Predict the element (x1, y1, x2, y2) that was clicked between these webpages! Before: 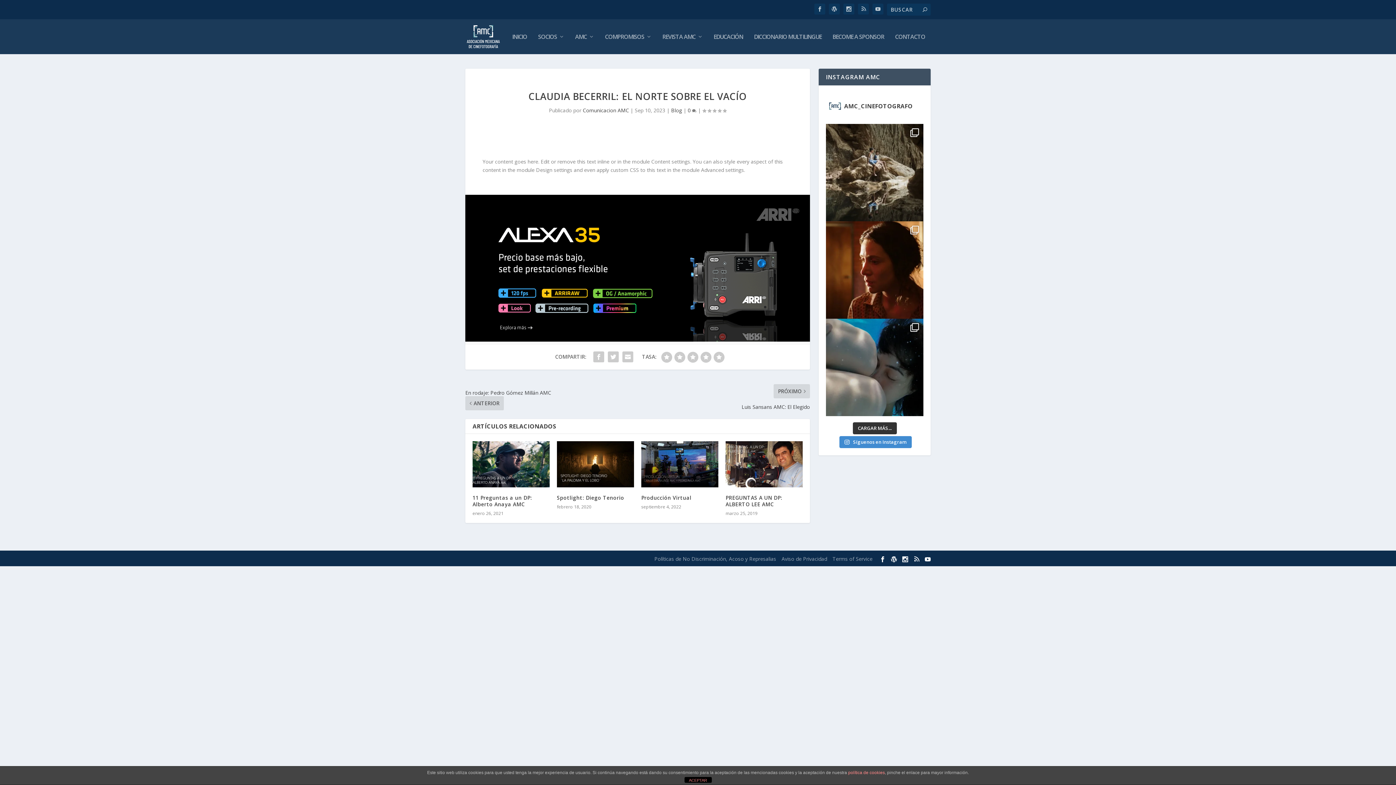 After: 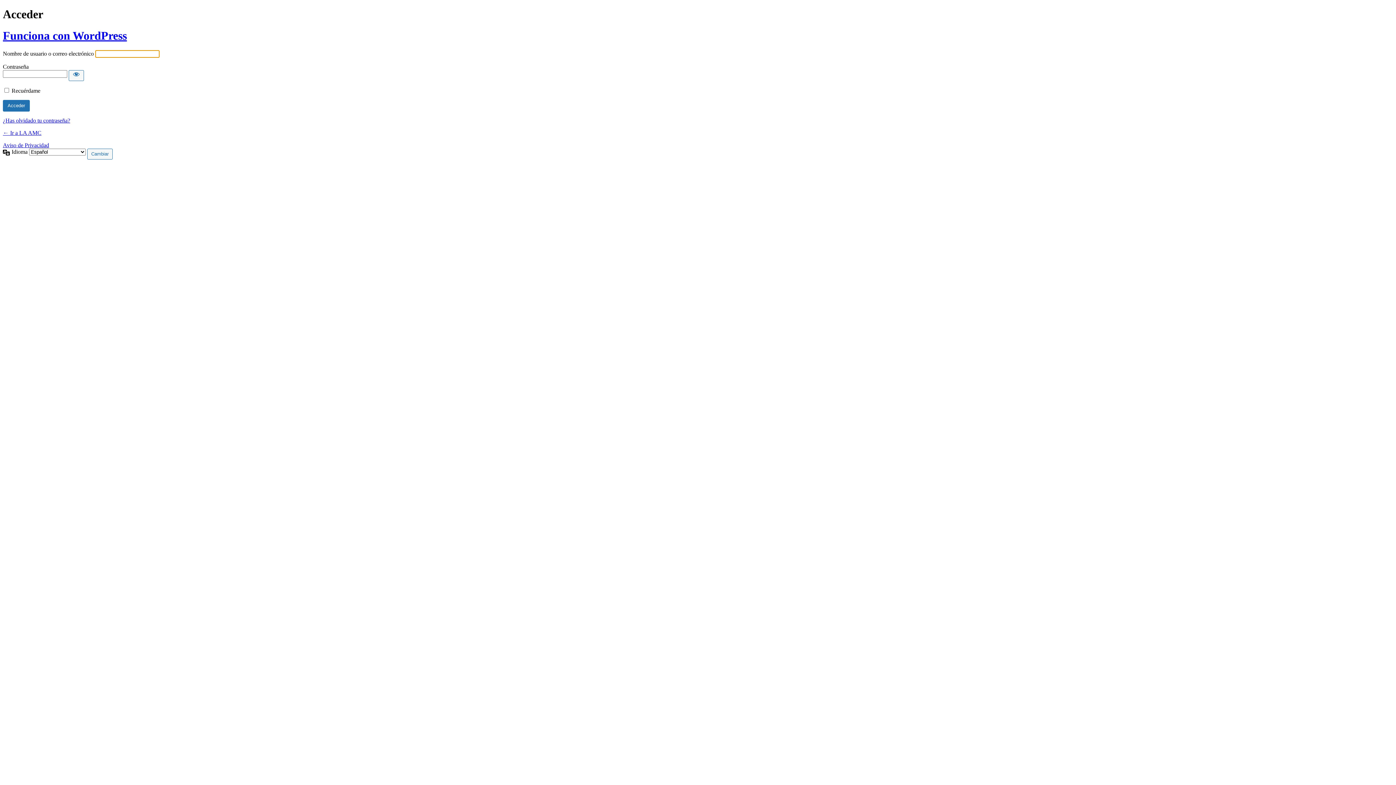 Action: bbox: (891, 556, 897, 562)